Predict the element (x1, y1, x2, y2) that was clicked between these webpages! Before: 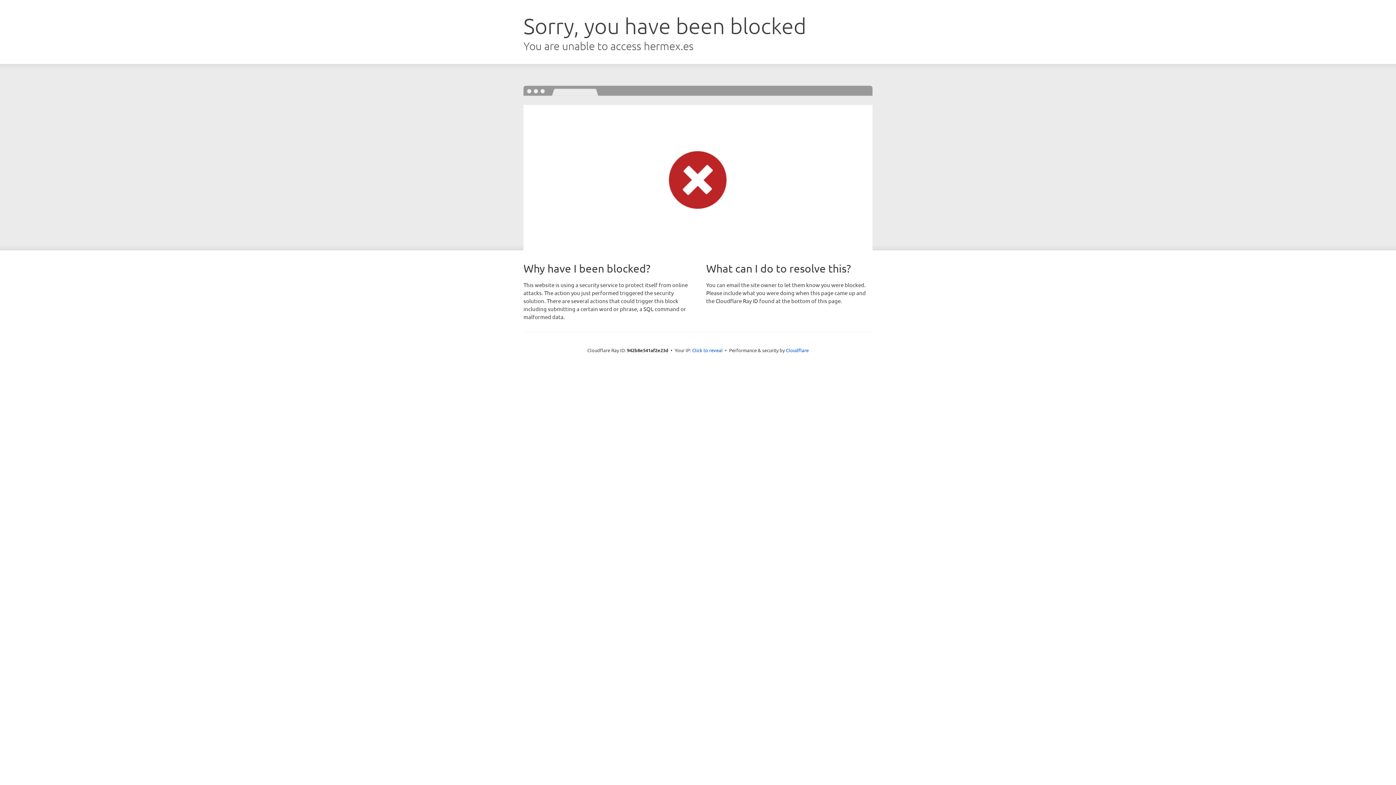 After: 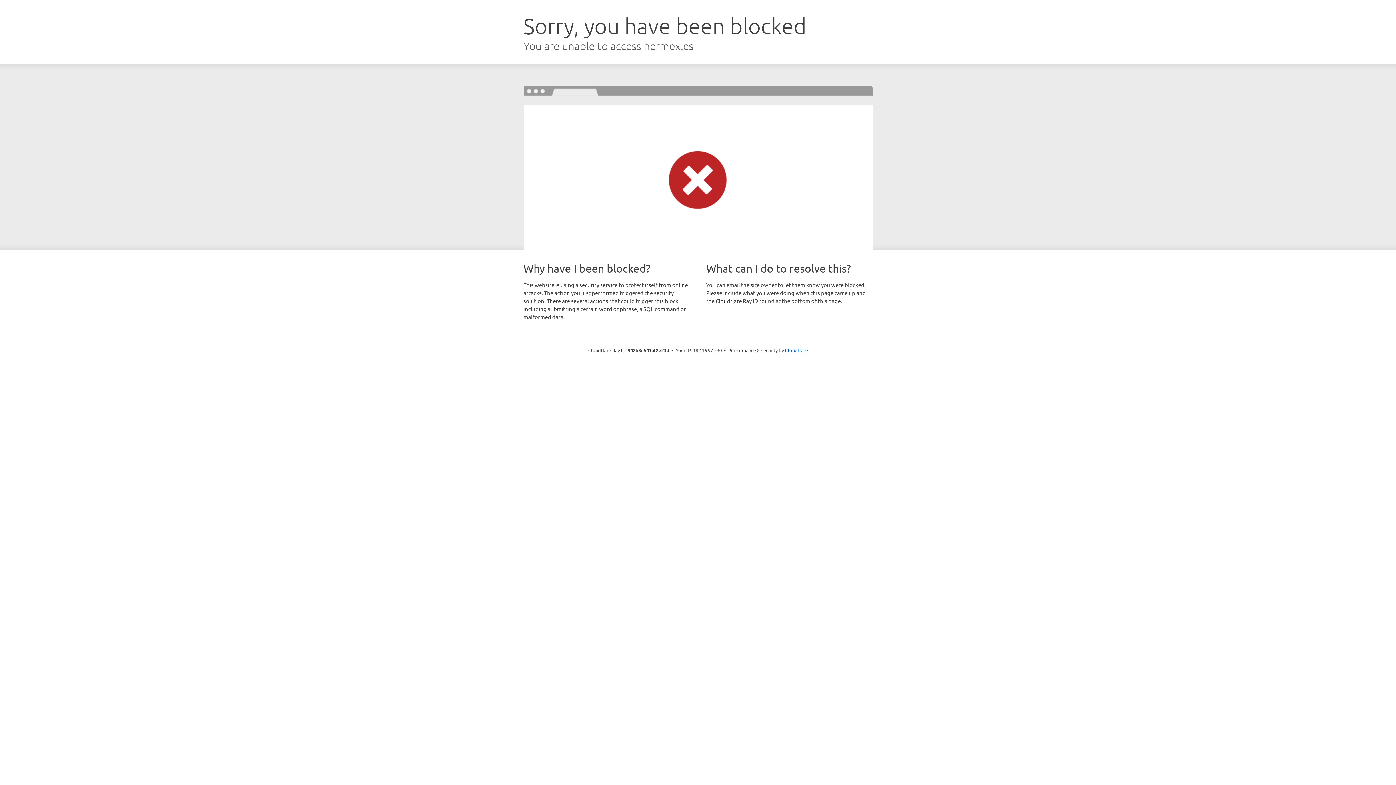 Action: label: Click to reveal bbox: (692, 346, 722, 353)